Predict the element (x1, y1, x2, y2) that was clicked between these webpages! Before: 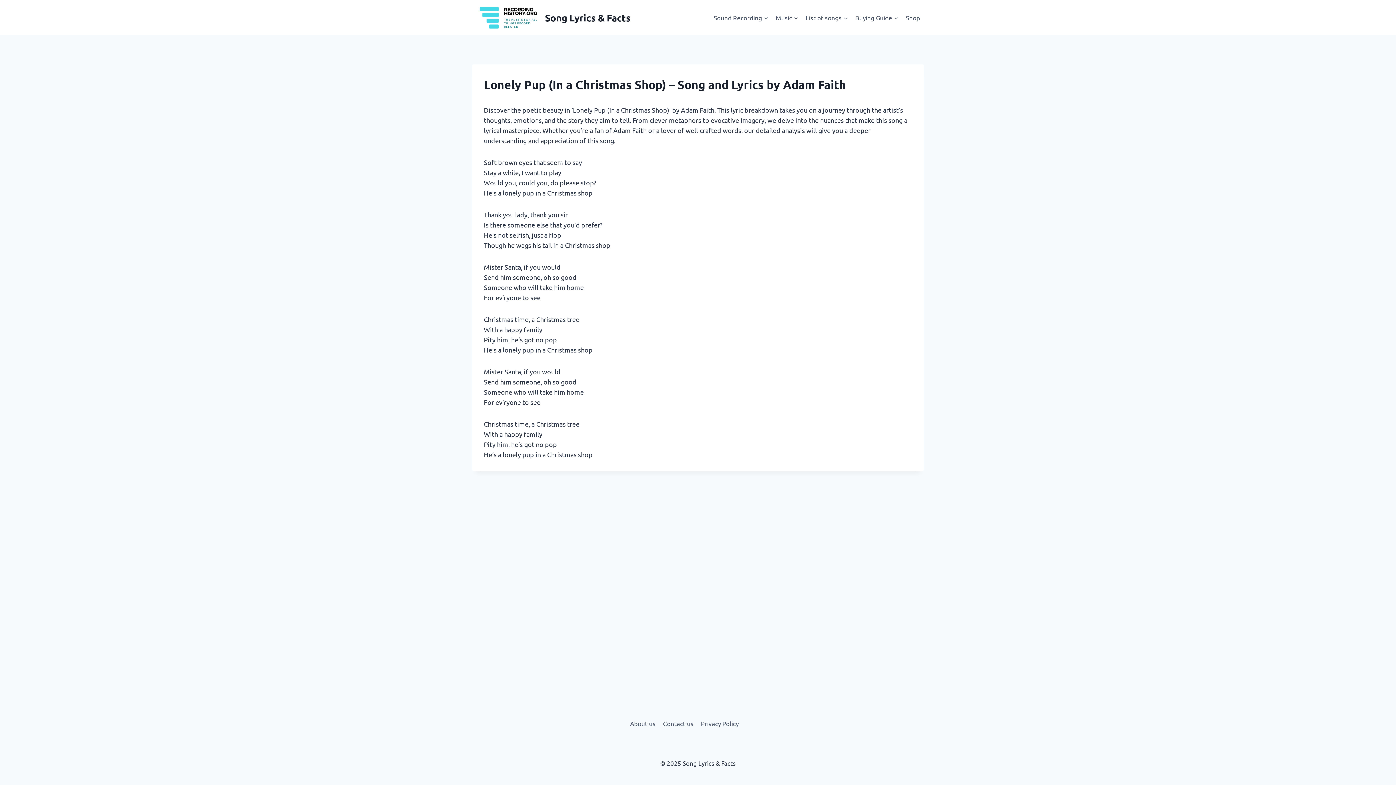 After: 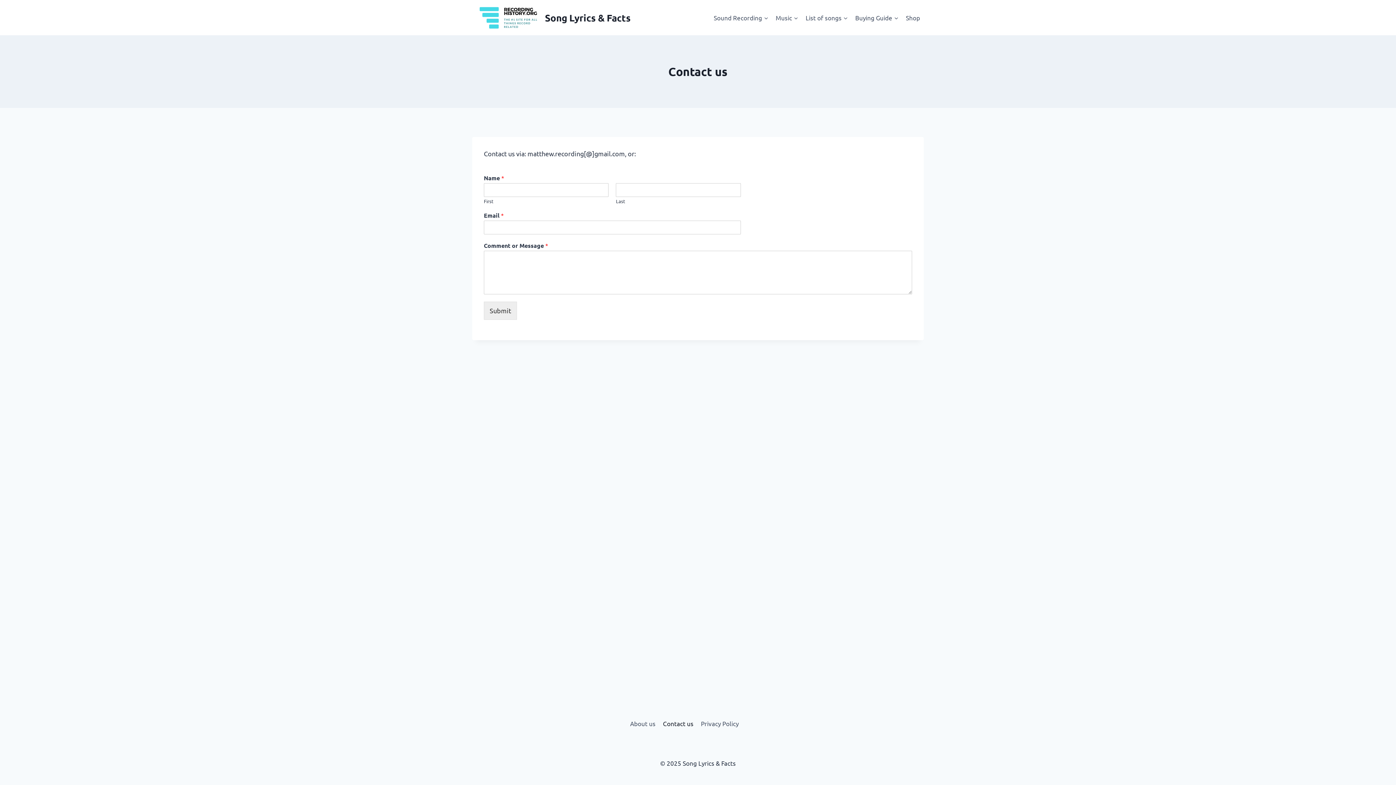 Action: label: Contact us bbox: (659, 717, 697, 730)